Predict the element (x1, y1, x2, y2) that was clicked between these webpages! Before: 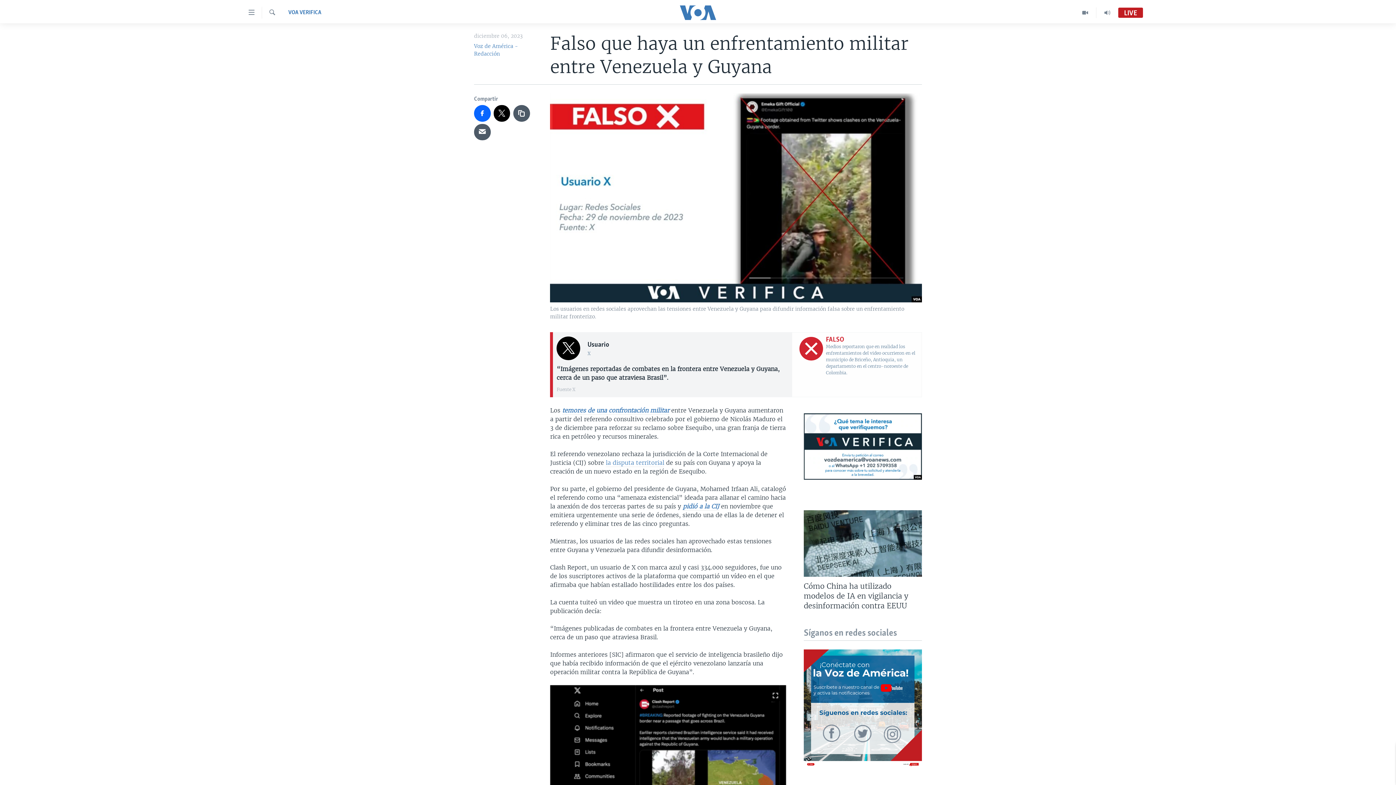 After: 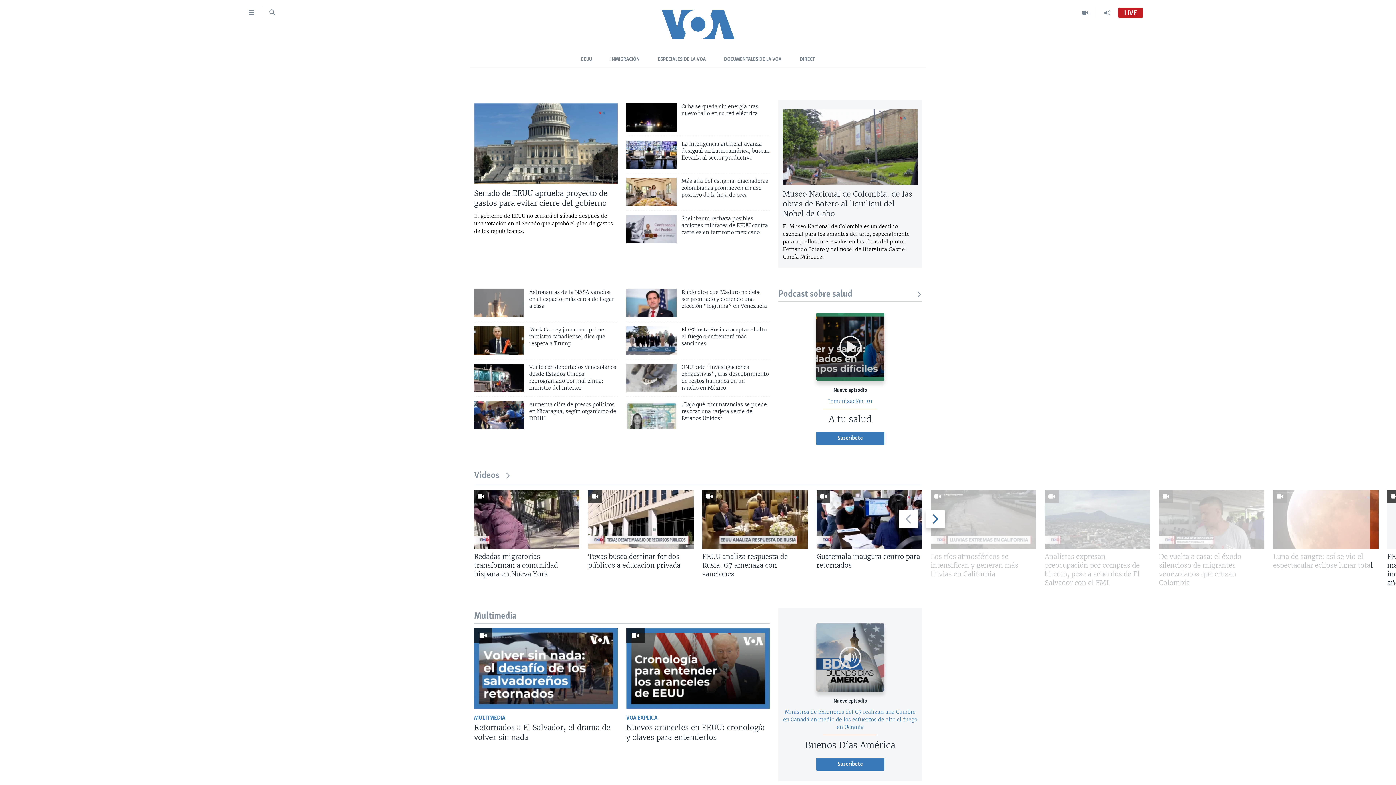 Action: bbox: (661, 5, 734, 19)